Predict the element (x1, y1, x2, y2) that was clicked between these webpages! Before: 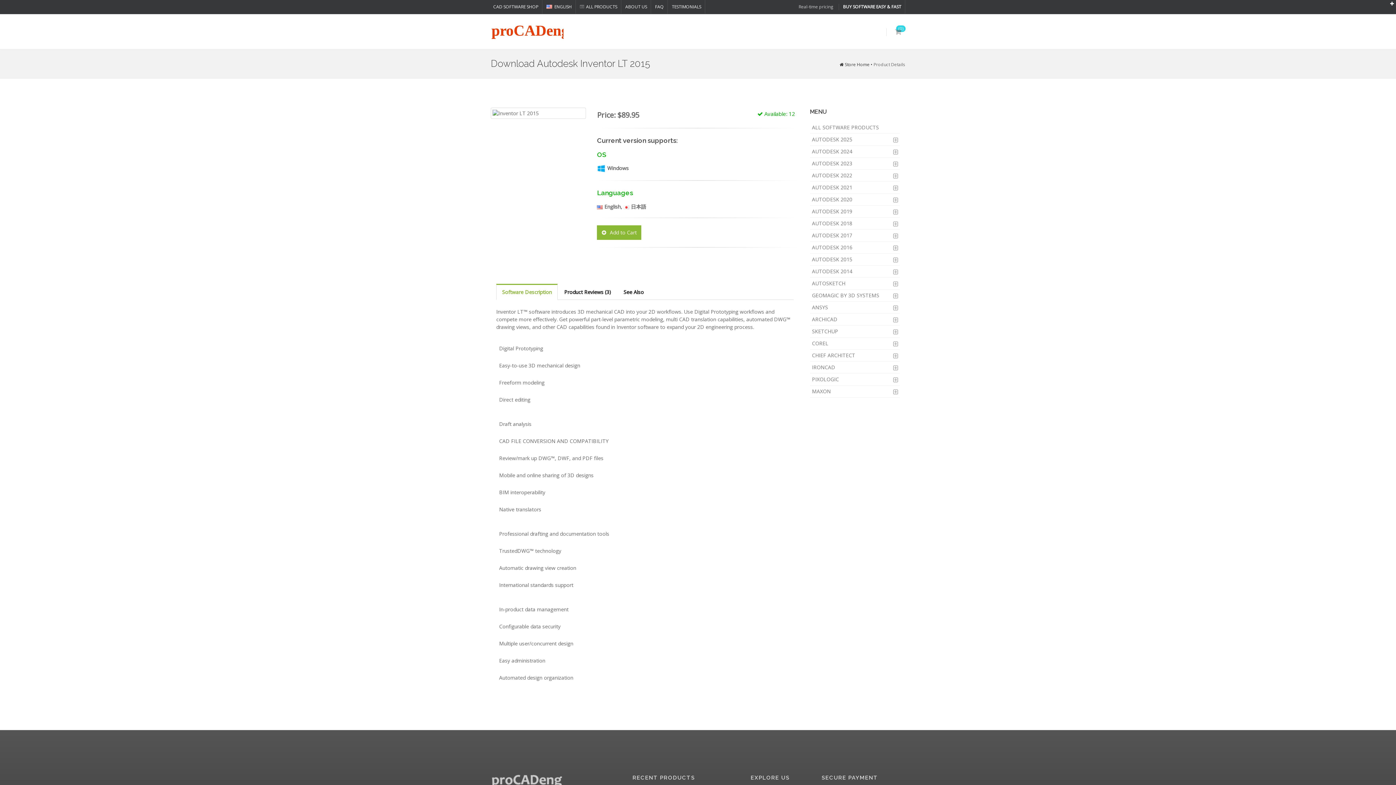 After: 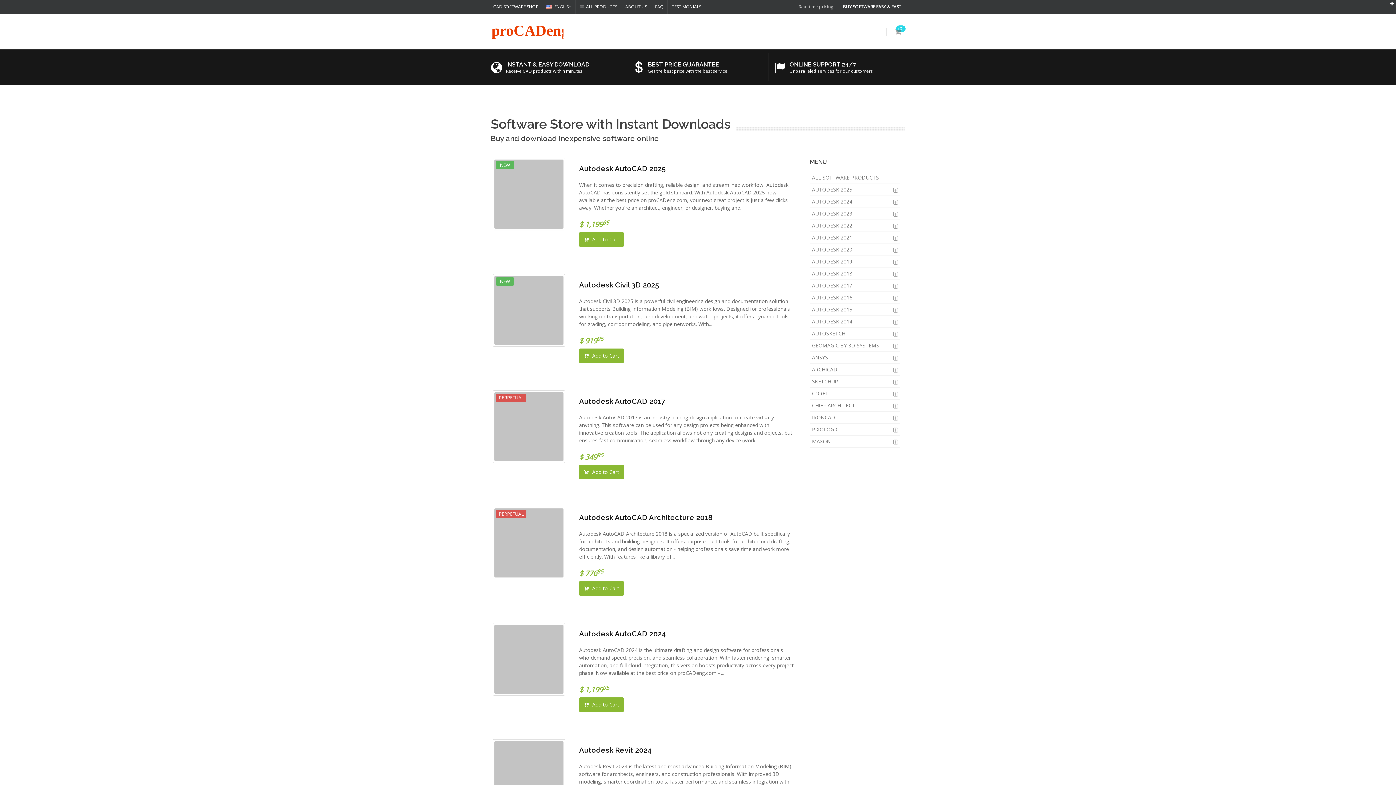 Action: bbox: (489, 0, 542, 13) label: CAD SOFTWARE SHOP